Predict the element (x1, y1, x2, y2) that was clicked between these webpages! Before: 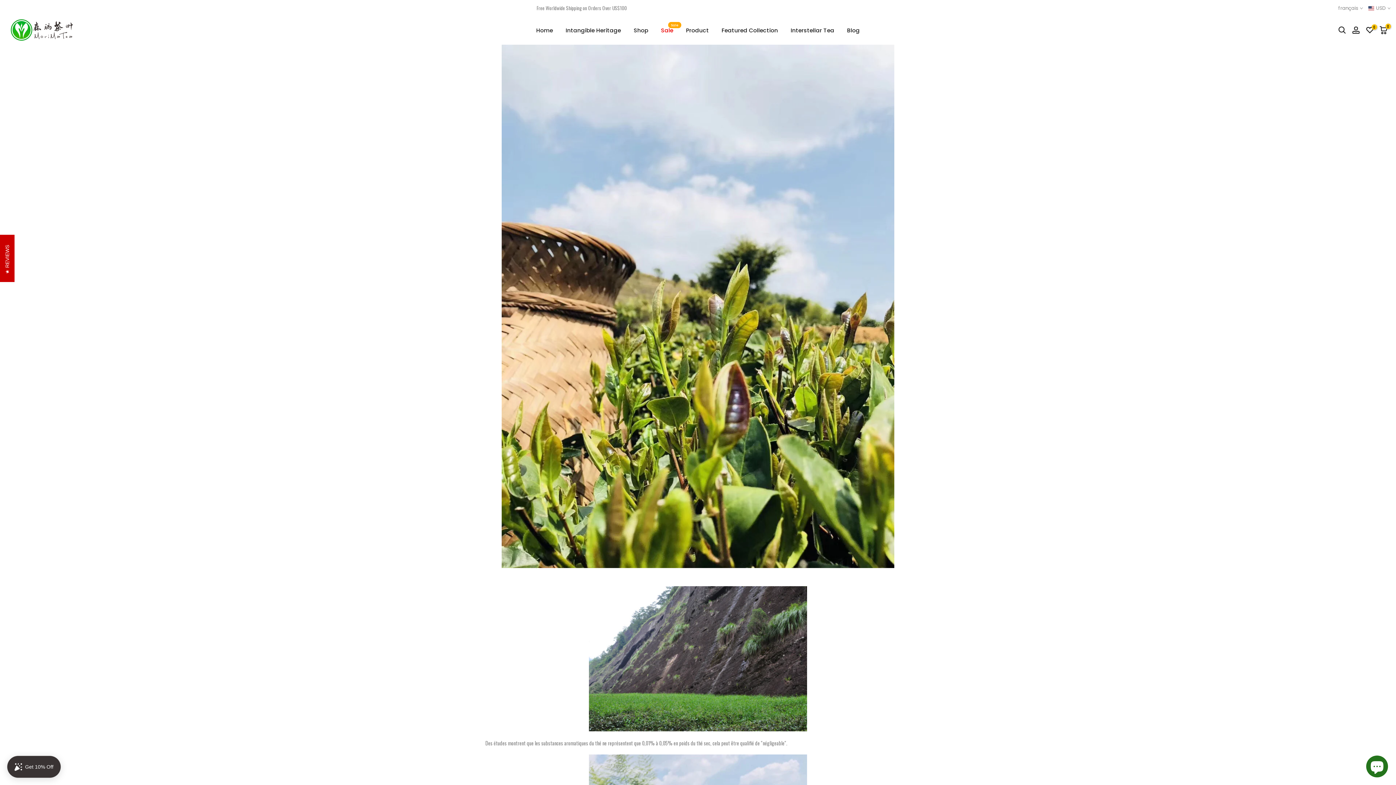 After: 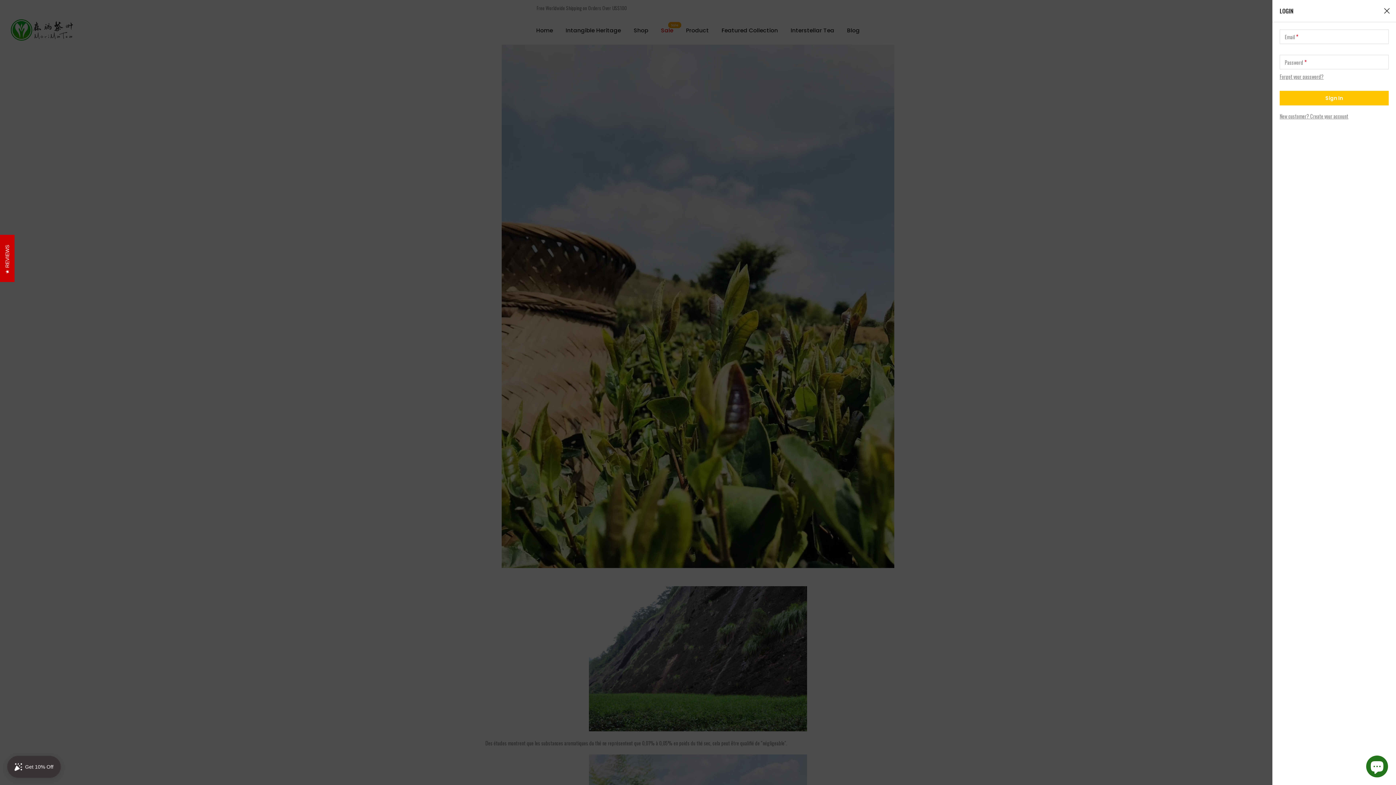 Action: bbox: (1352, 26, 1360, 34)